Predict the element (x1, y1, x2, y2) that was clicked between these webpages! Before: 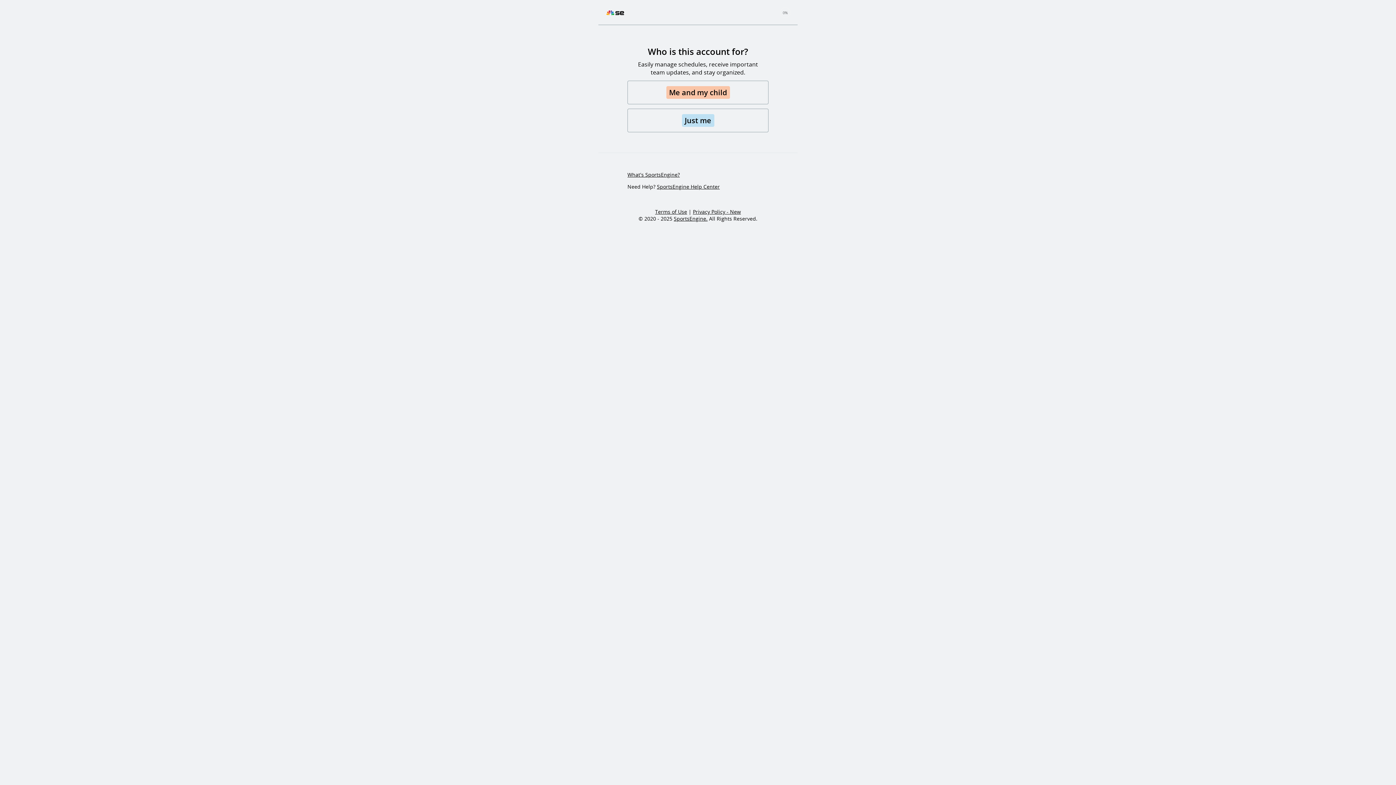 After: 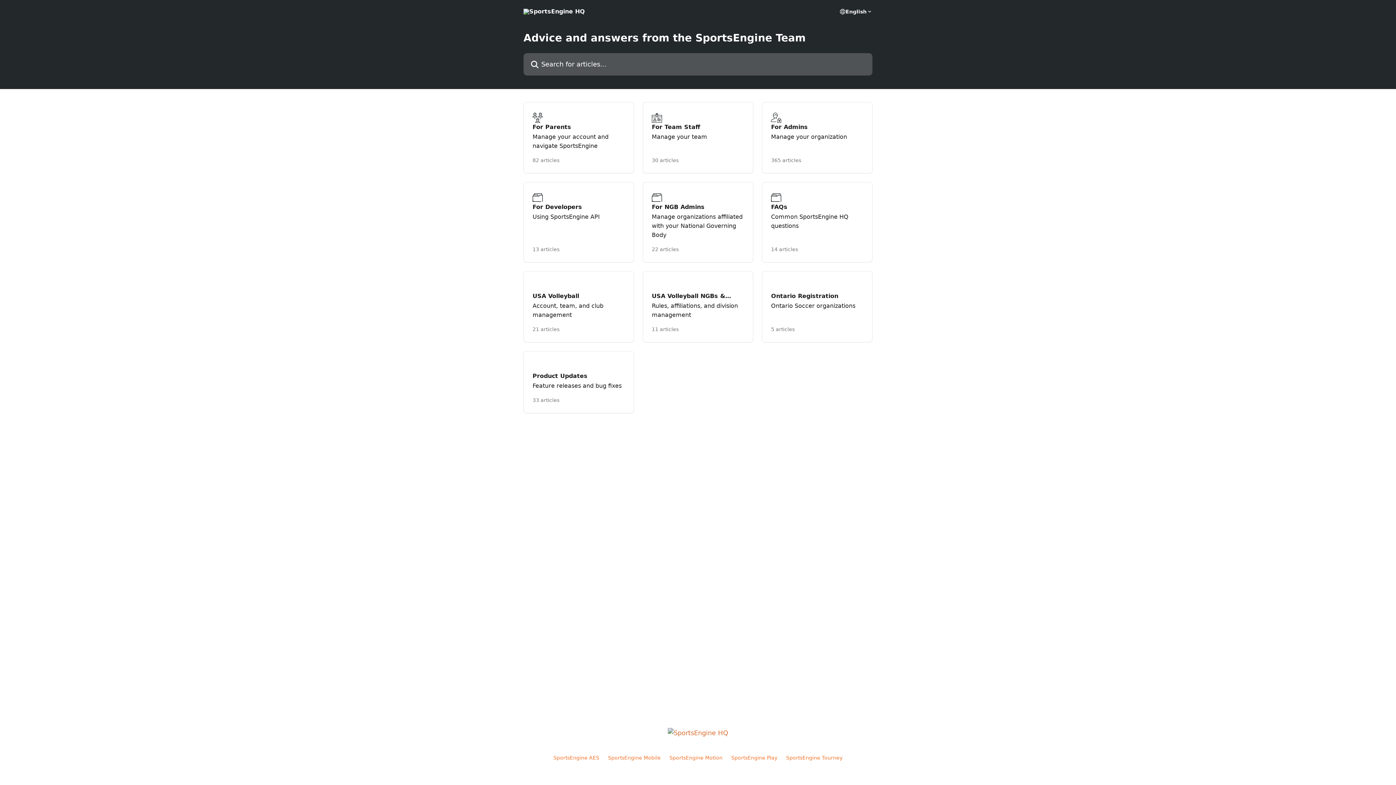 Action: label: SportsEngine Help Center bbox: (657, 183, 720, 190)